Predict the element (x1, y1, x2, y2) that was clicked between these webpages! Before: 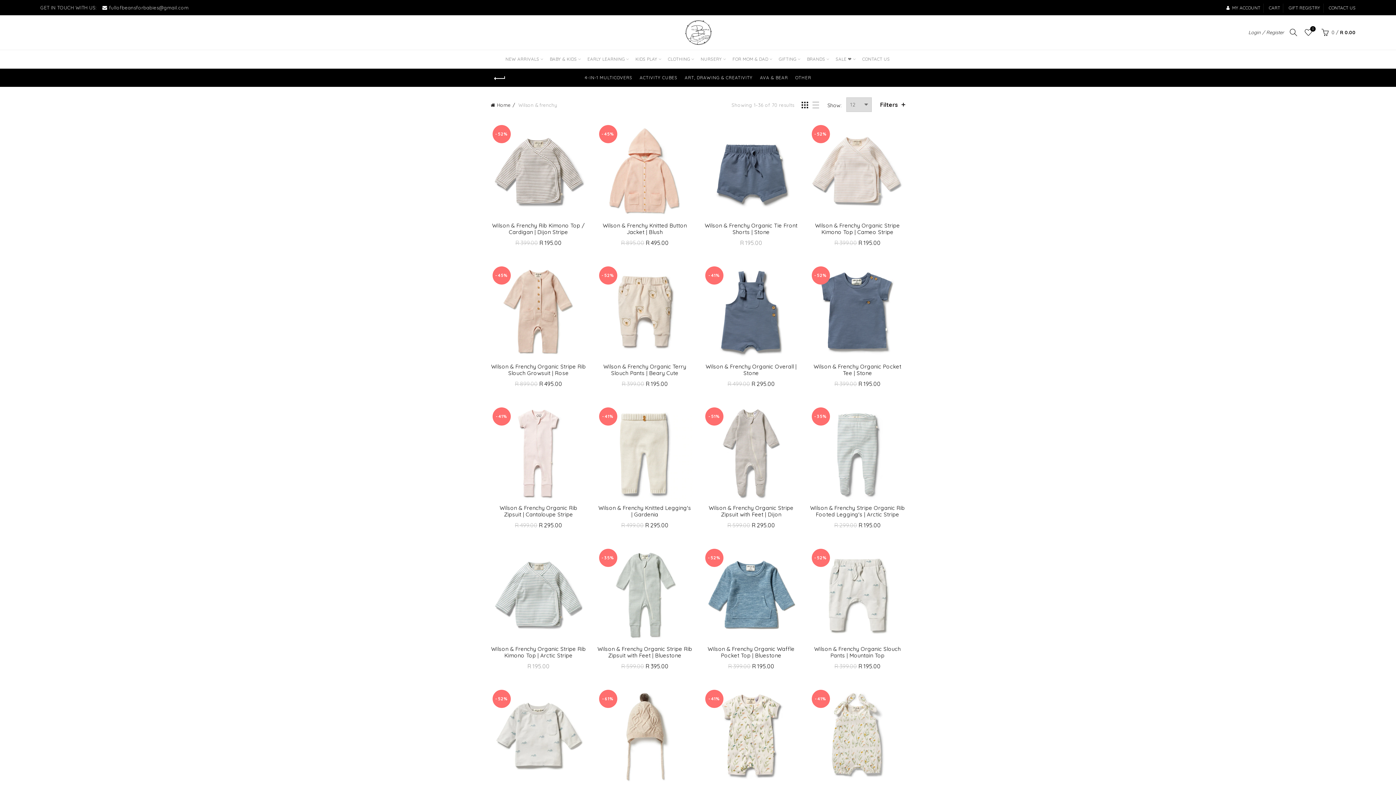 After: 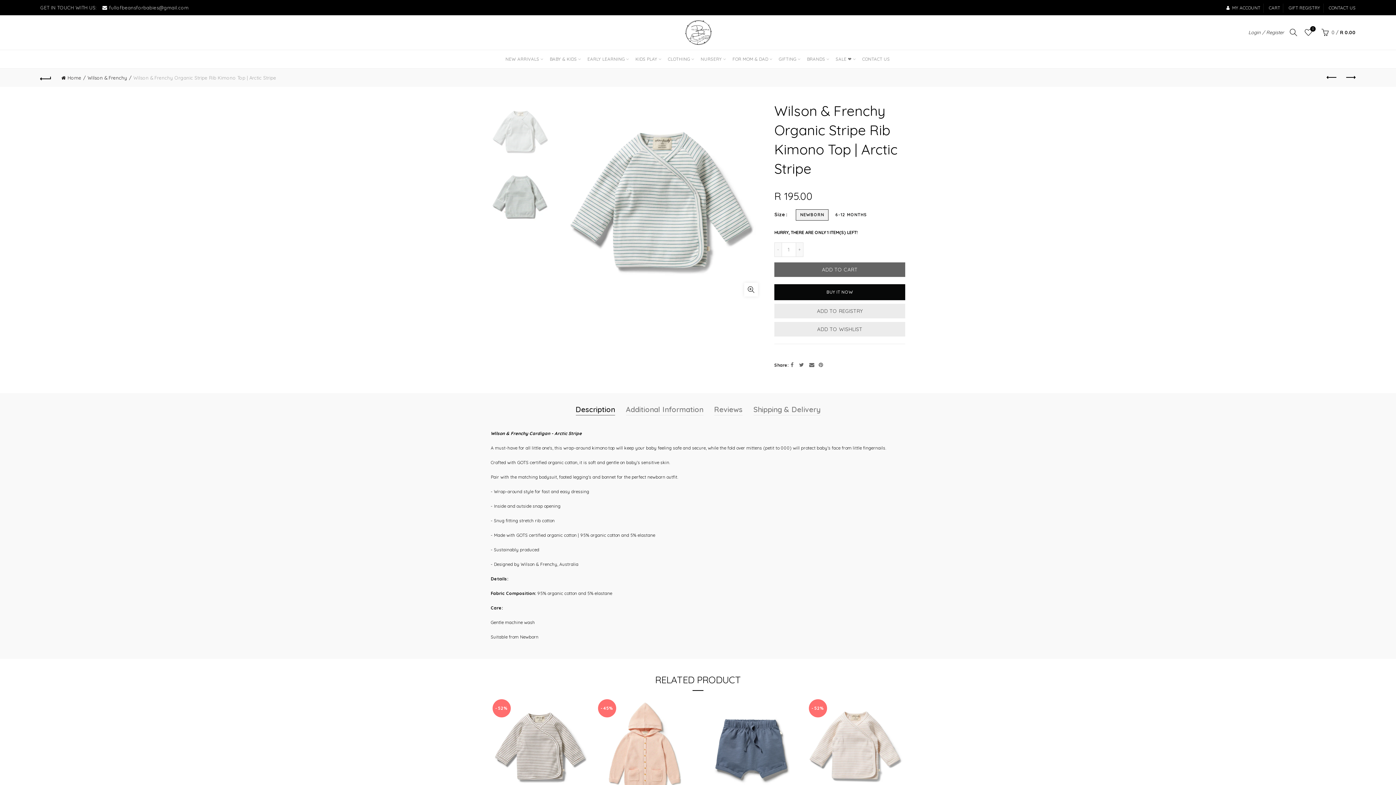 Action: label: Wilson & Frenchy Organic Stripe Rib Kimono Top | Arctic Stripe bbox: (490, 646, 586, 659)